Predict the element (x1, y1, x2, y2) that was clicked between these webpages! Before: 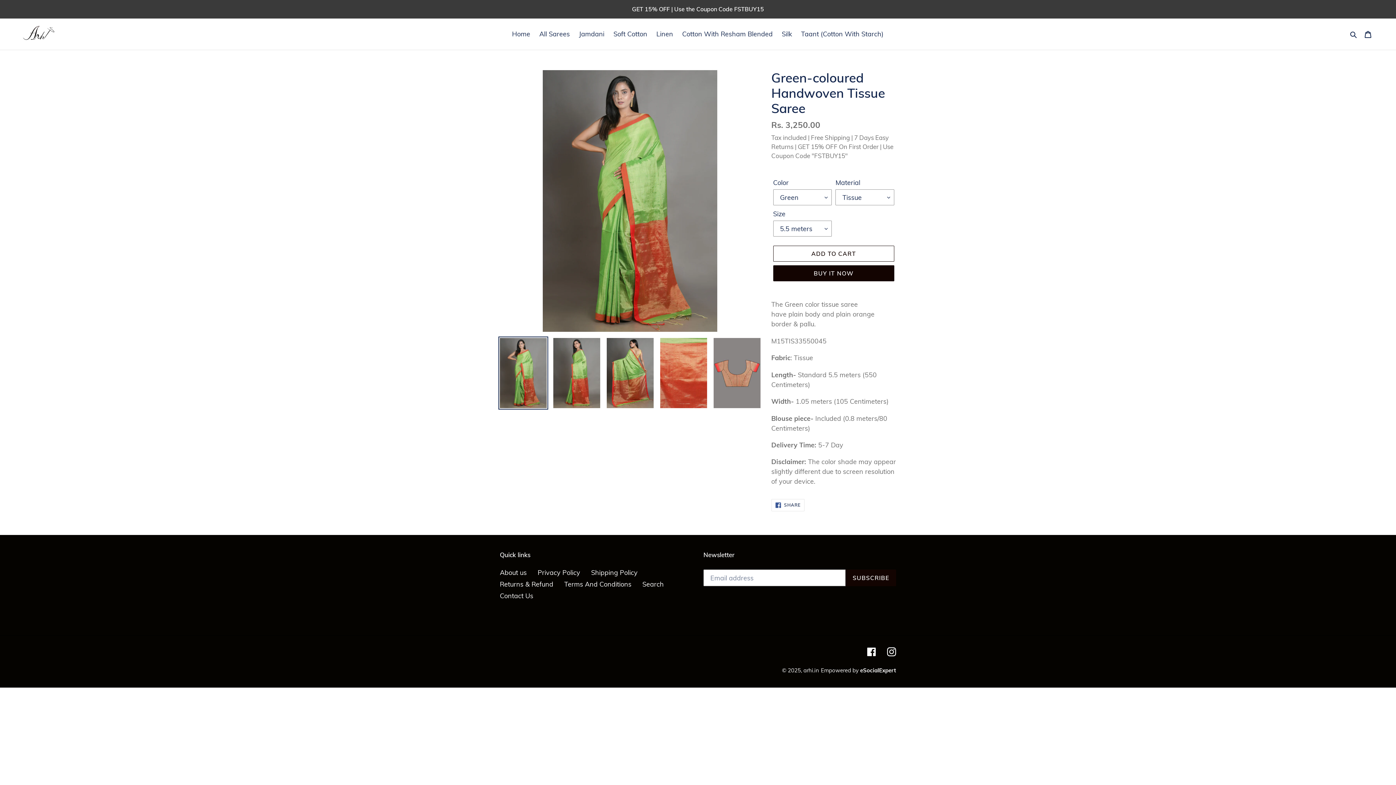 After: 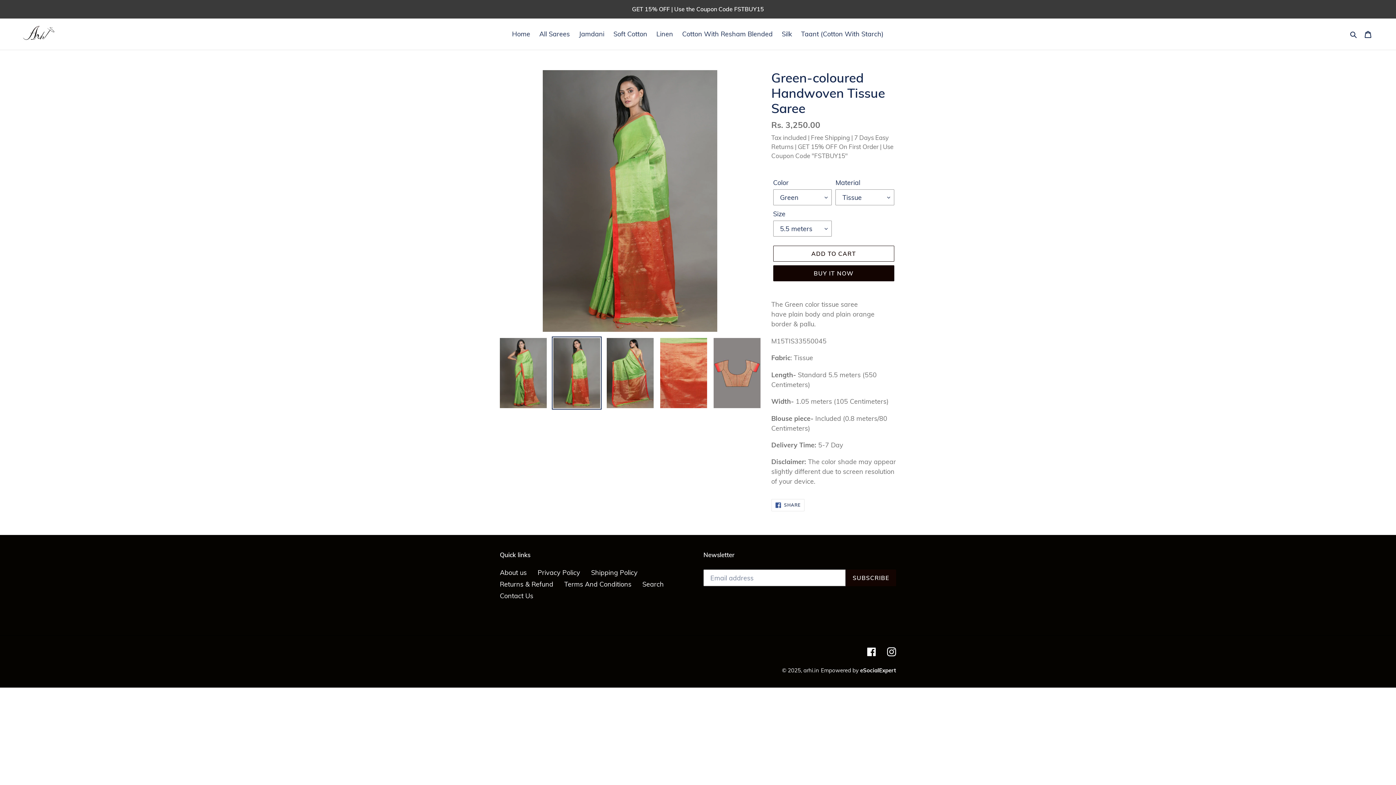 Action: bbox: (551, 336, 601, 409)